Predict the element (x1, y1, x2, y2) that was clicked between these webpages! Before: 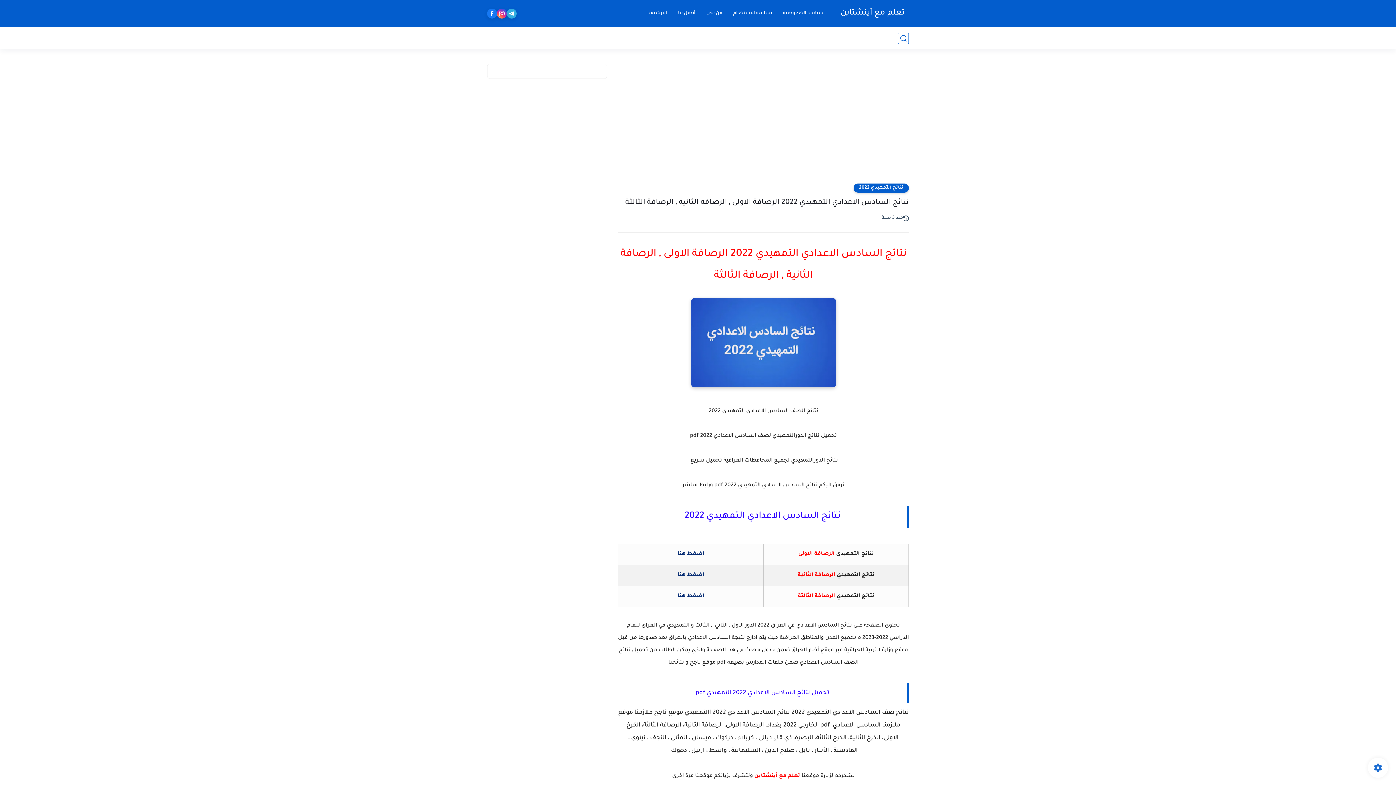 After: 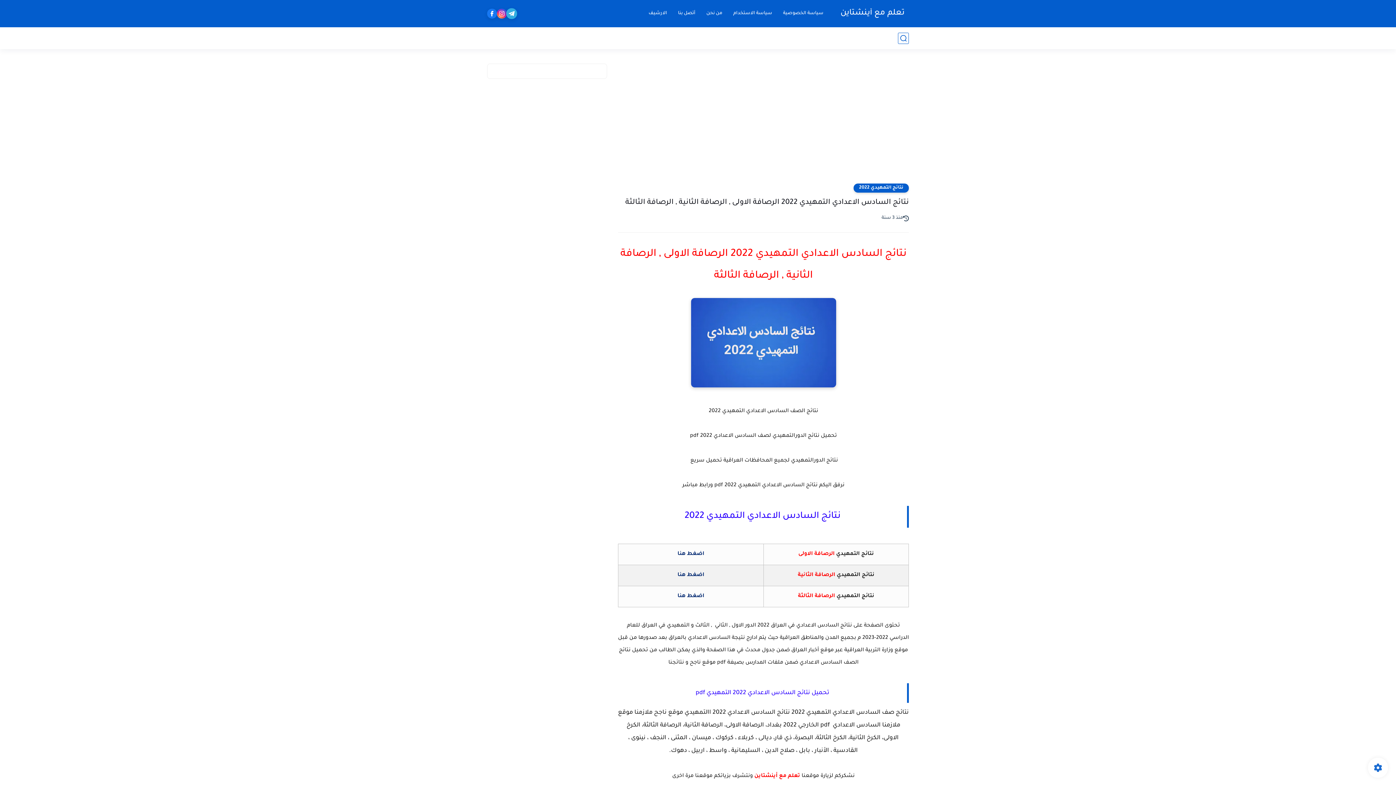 Action: bbox: (506, 8, 516, 18)